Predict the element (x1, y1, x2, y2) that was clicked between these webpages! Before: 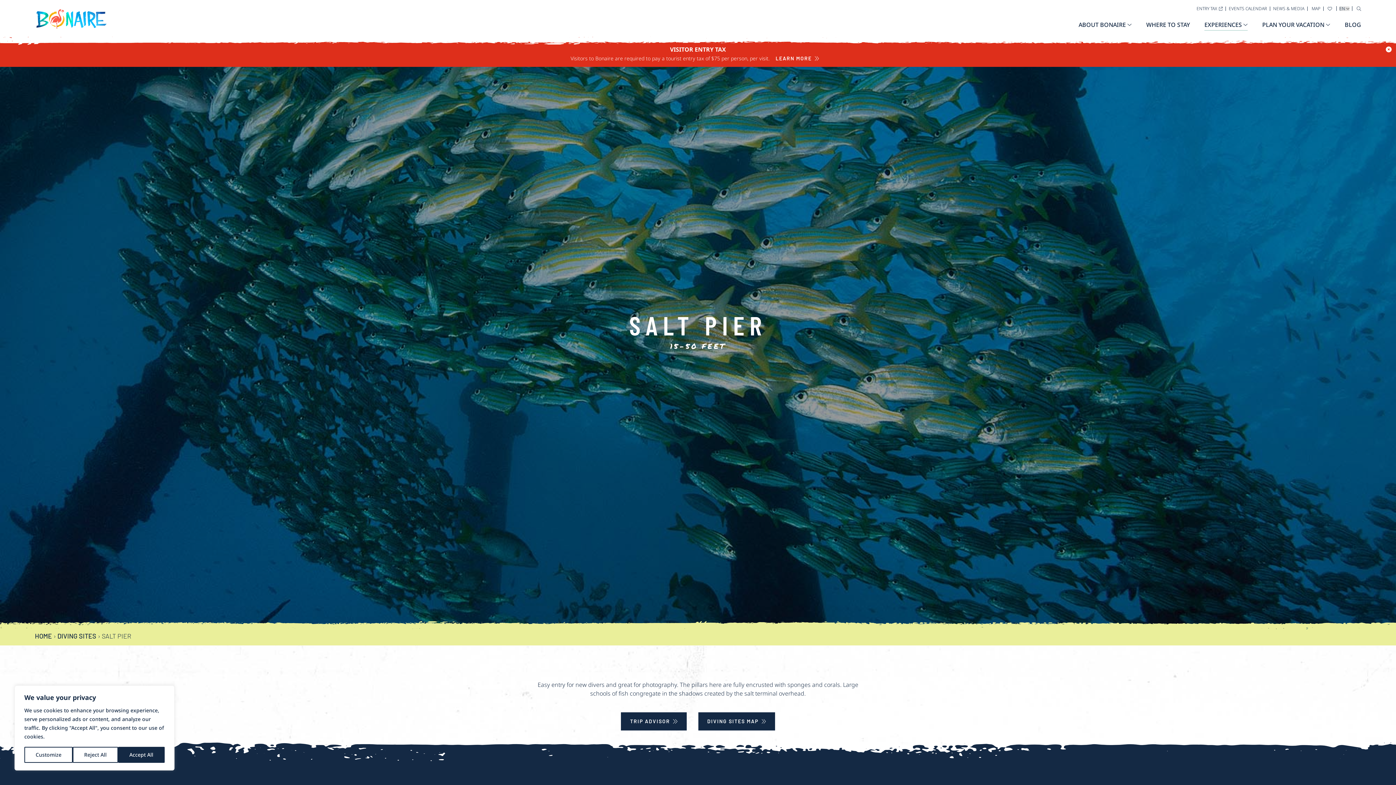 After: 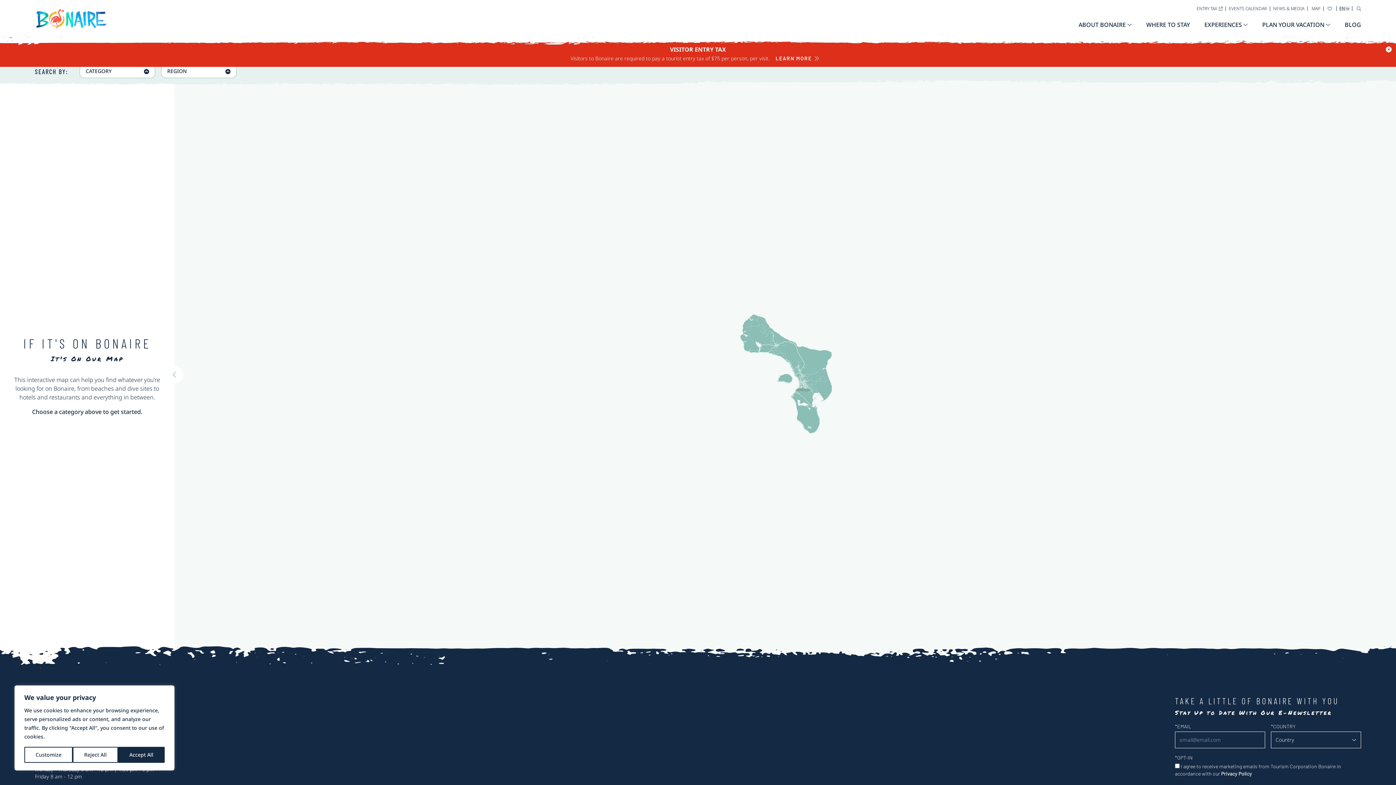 Action: bbox: (1312, 5, 1320, 11) label: MAP